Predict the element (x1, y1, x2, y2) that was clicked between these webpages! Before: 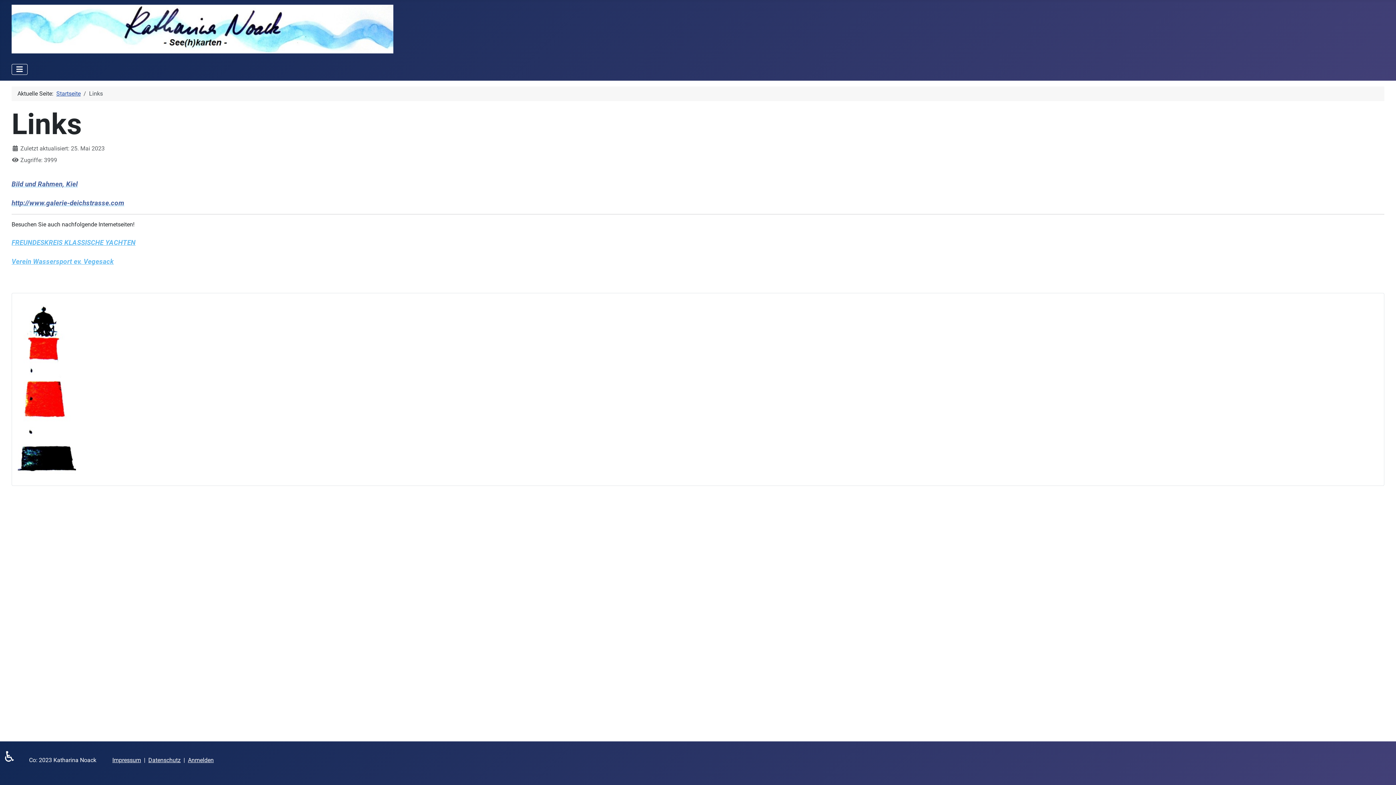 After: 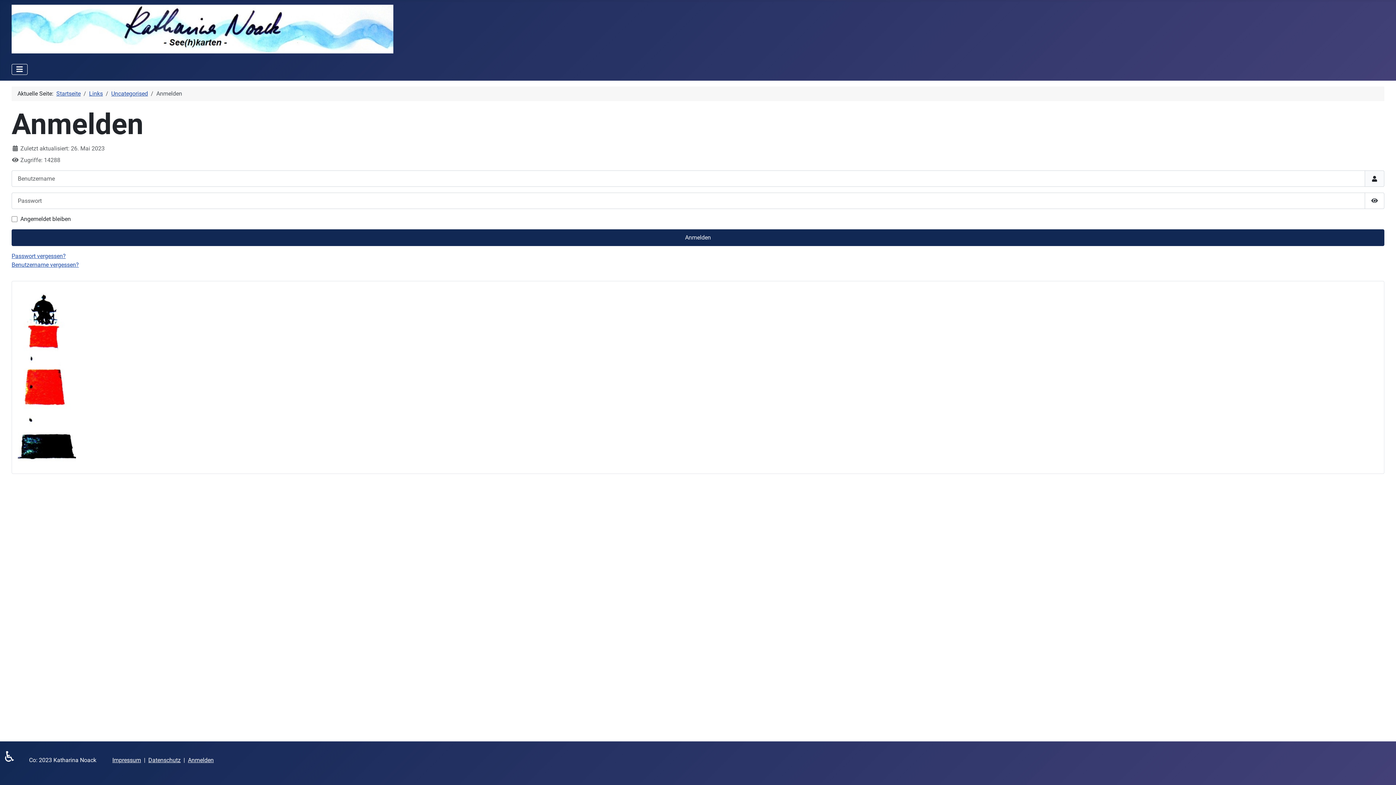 Action: label: Anmelden bbox: (188, 757, 213, 764)